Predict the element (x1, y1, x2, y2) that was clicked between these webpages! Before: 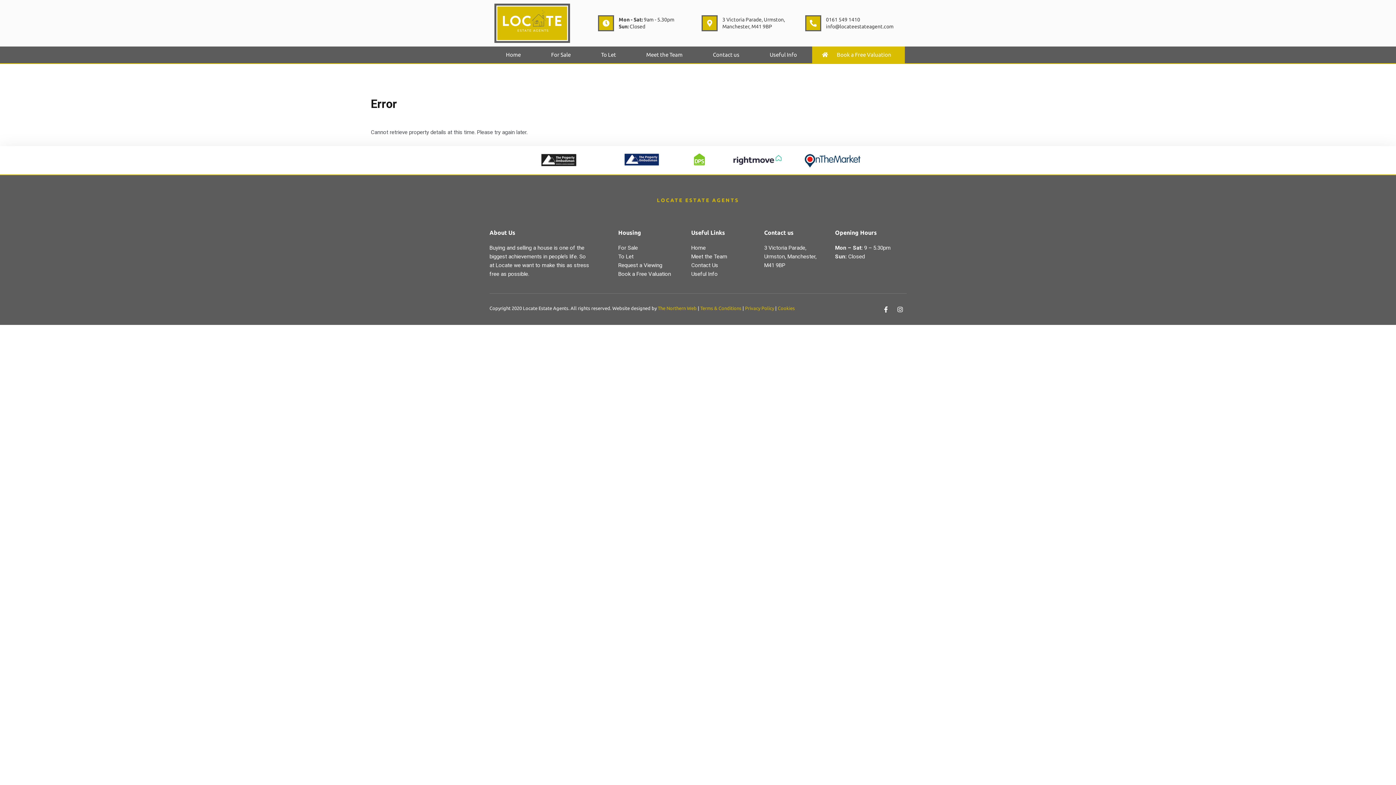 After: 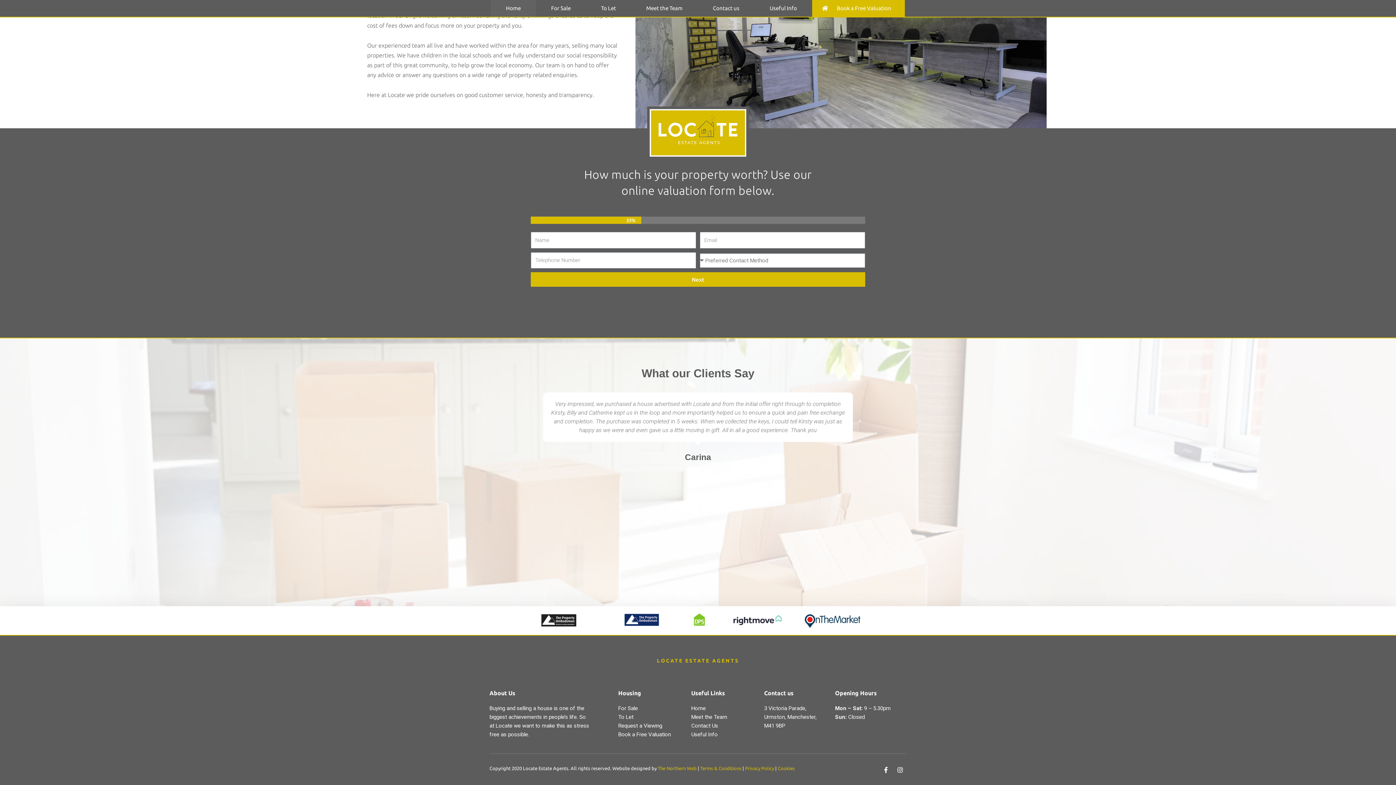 Action: bbox: (618, 271, 671, 277) label: Book a Free Valuation